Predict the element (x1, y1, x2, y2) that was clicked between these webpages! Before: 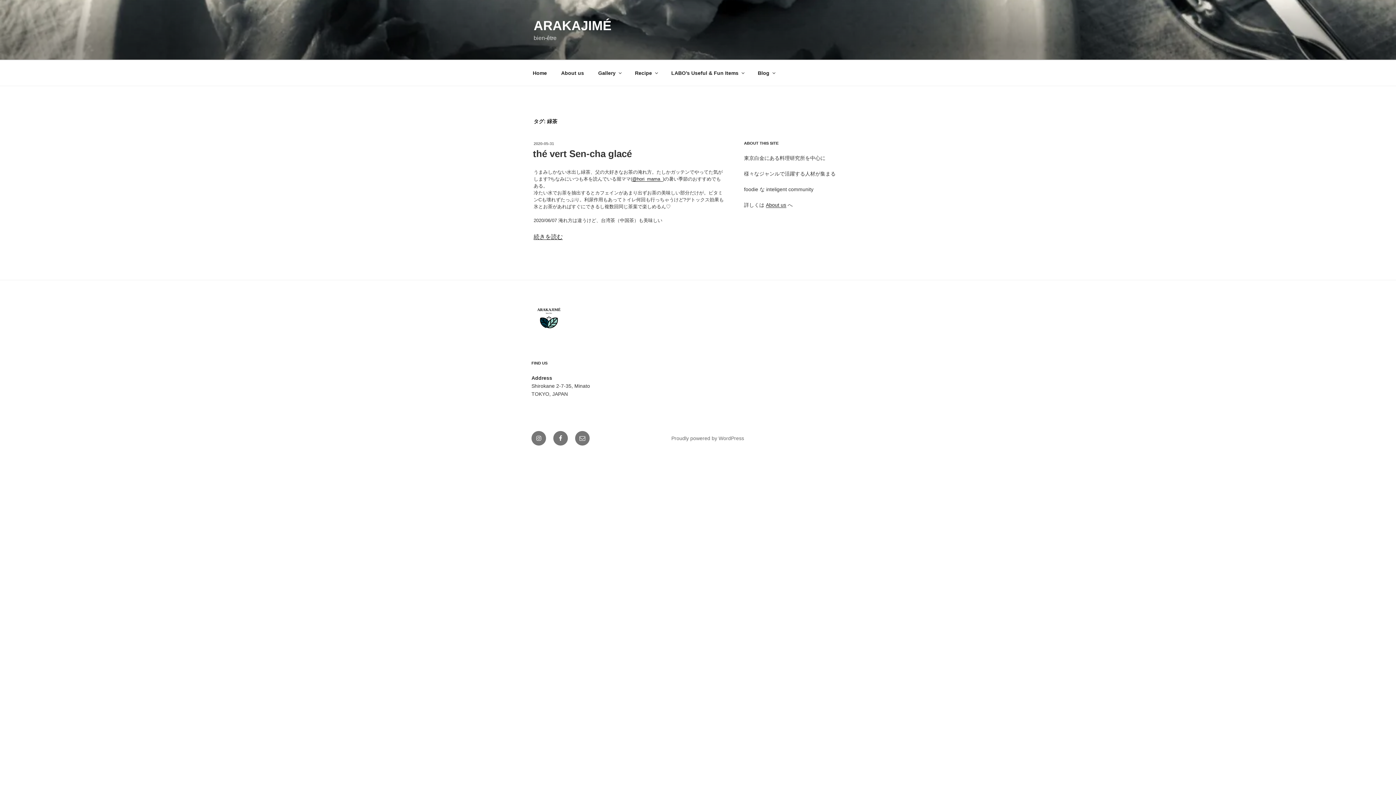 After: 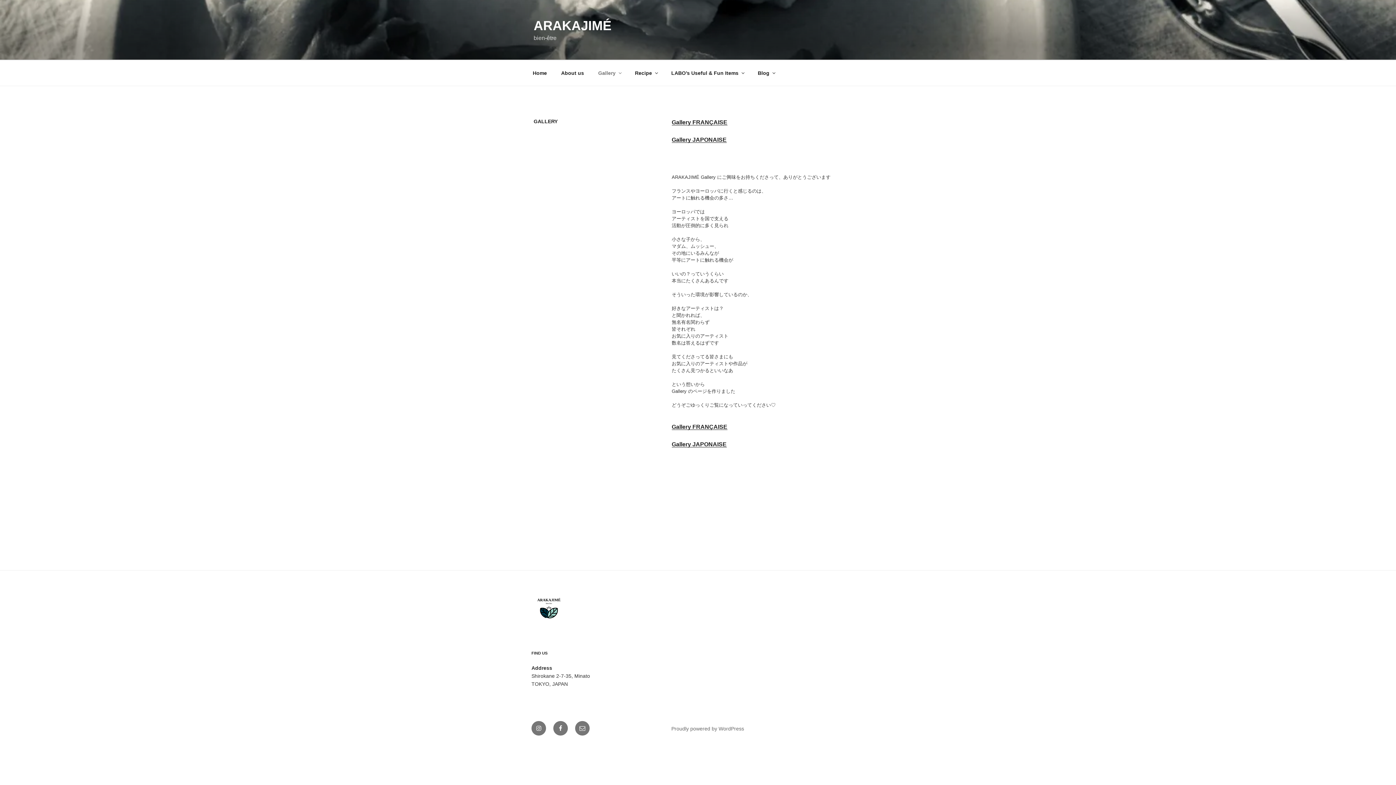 Action: bbox: (592, 64, 627, 82) label: Gallery